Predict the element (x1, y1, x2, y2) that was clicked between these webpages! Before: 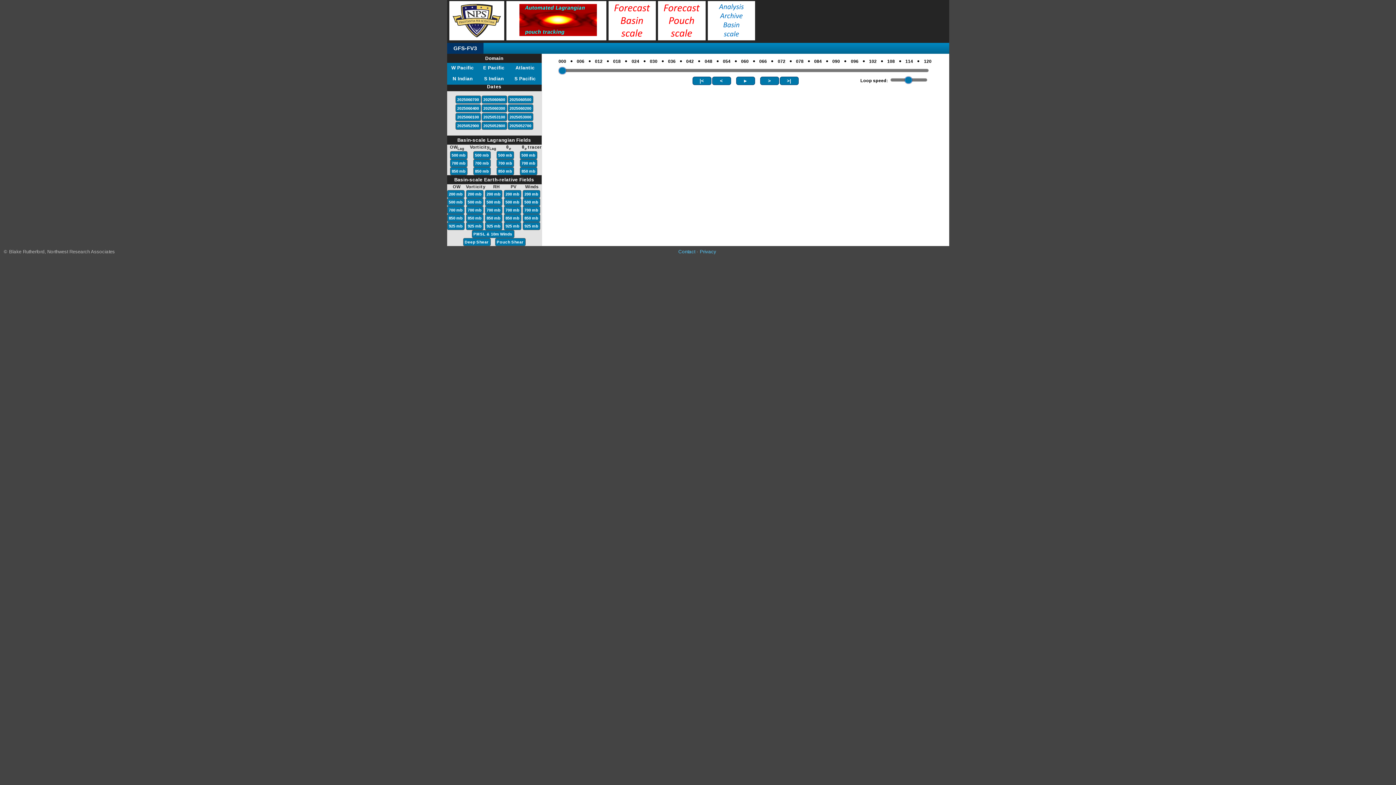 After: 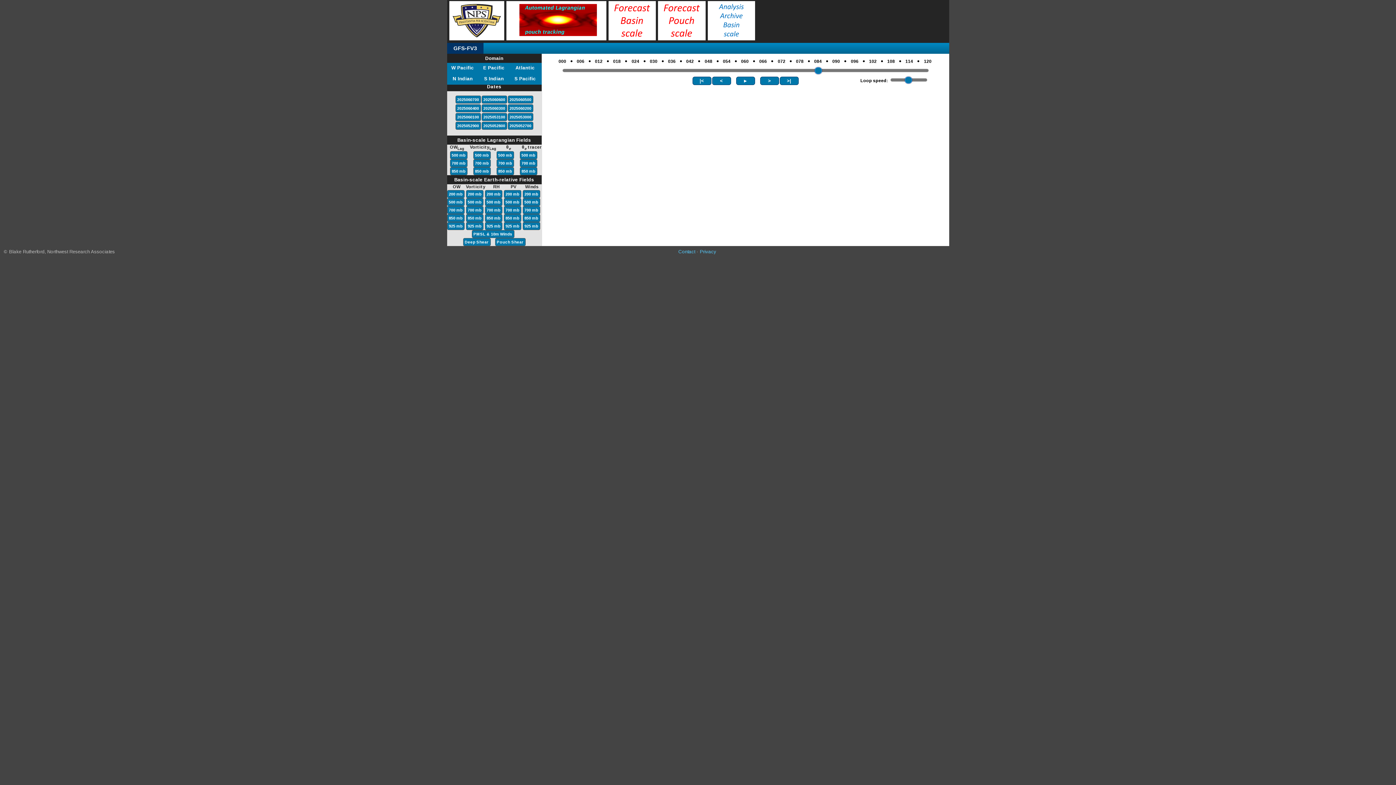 Action: label: 084 bbox: (814, 53, 822, 69)